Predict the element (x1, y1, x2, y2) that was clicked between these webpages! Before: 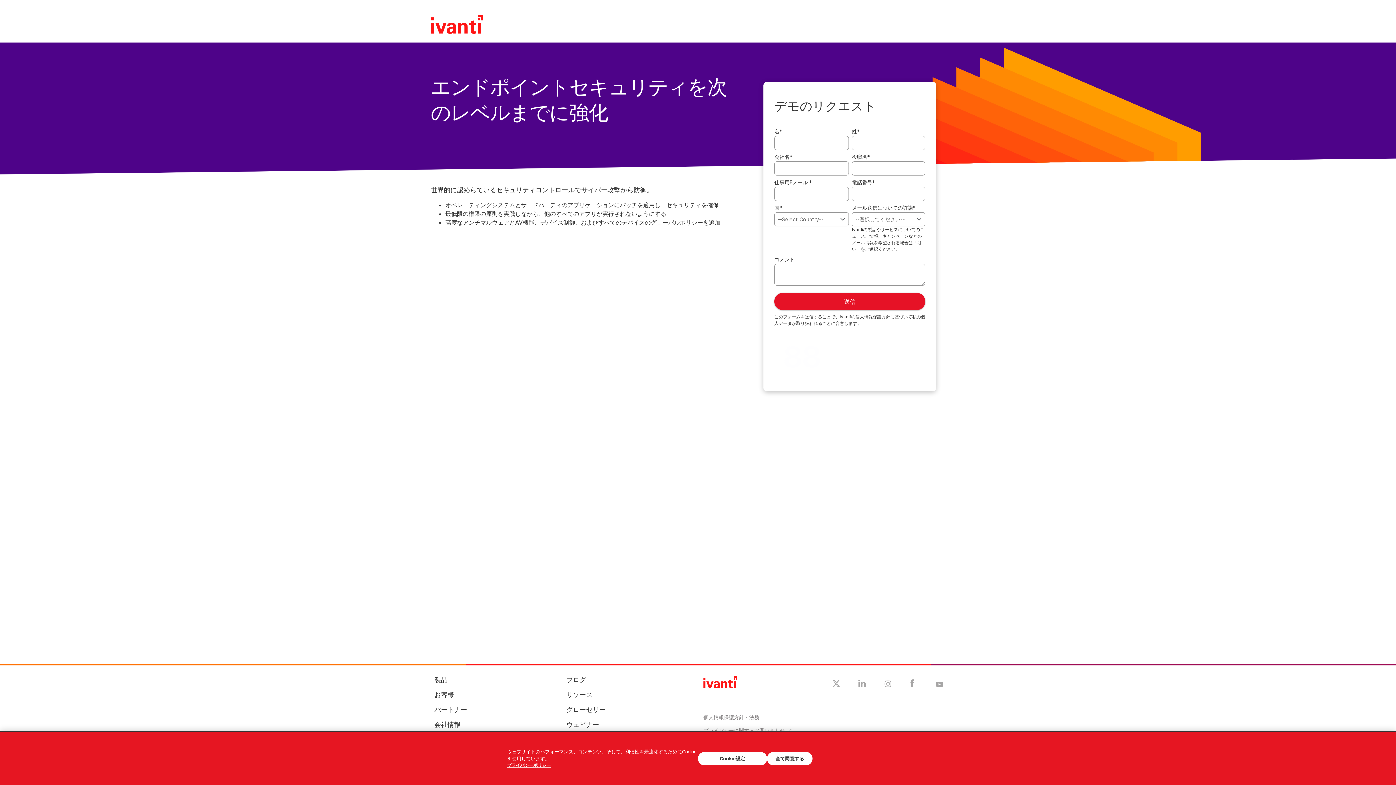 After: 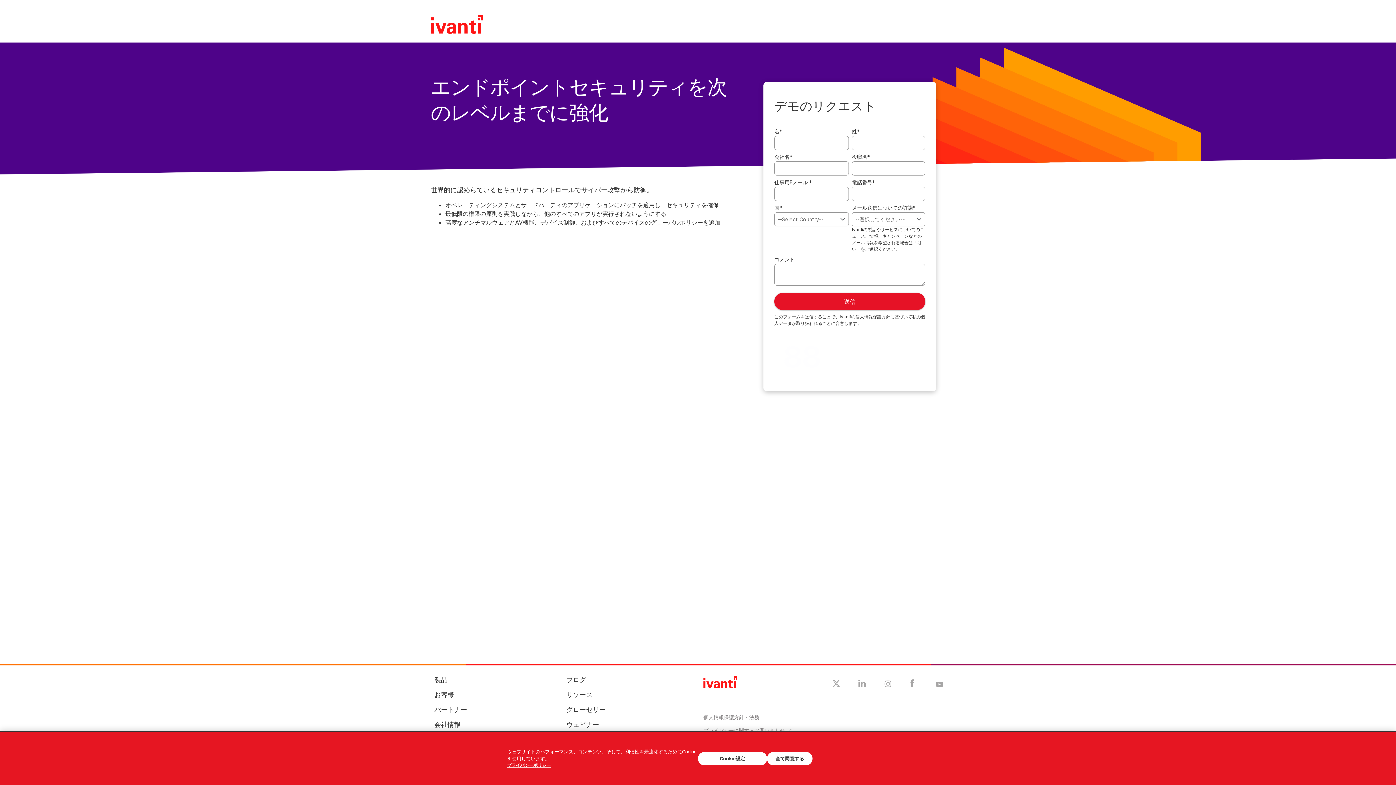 Action: bbox: (703, 726, 791, 734) label: 新しいタブで開く - プライバシーに関するお問い合わせ